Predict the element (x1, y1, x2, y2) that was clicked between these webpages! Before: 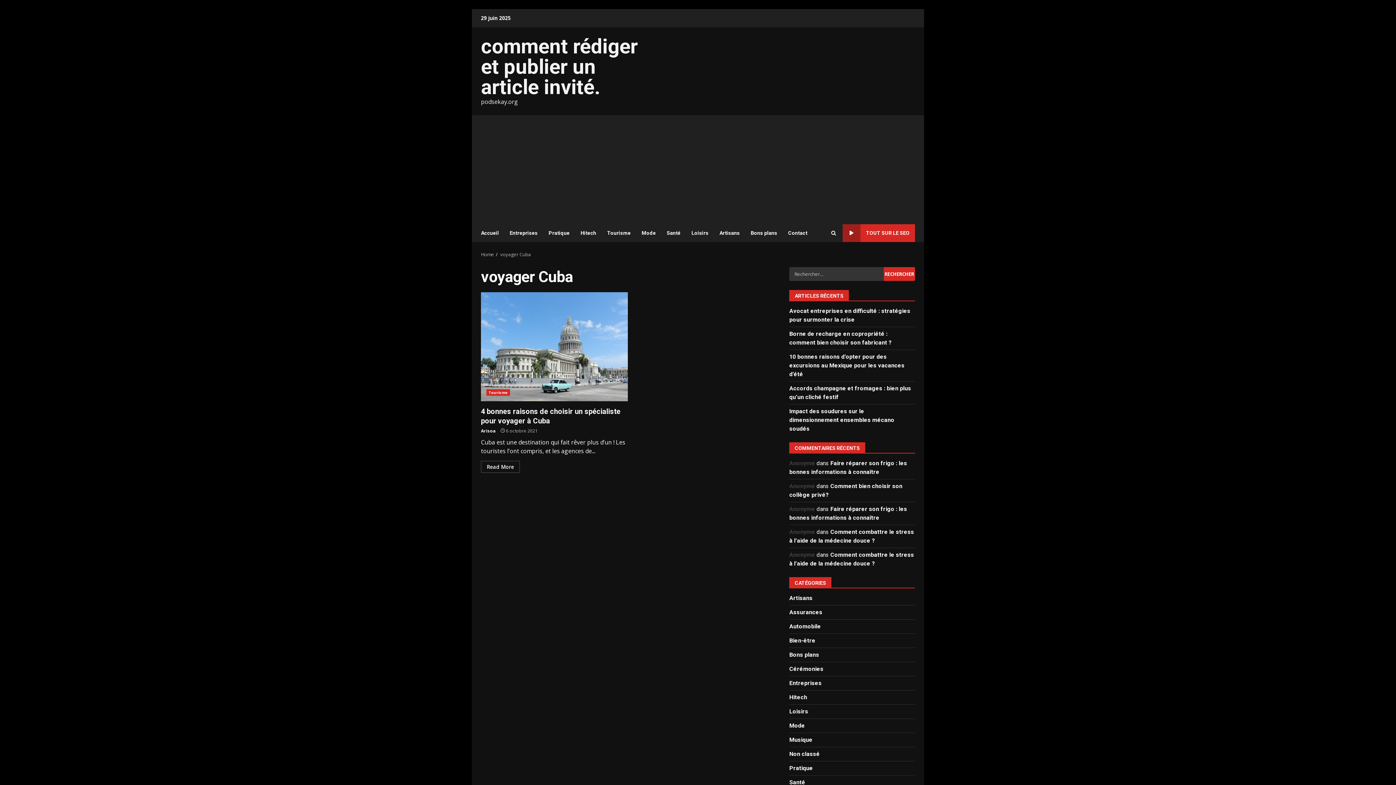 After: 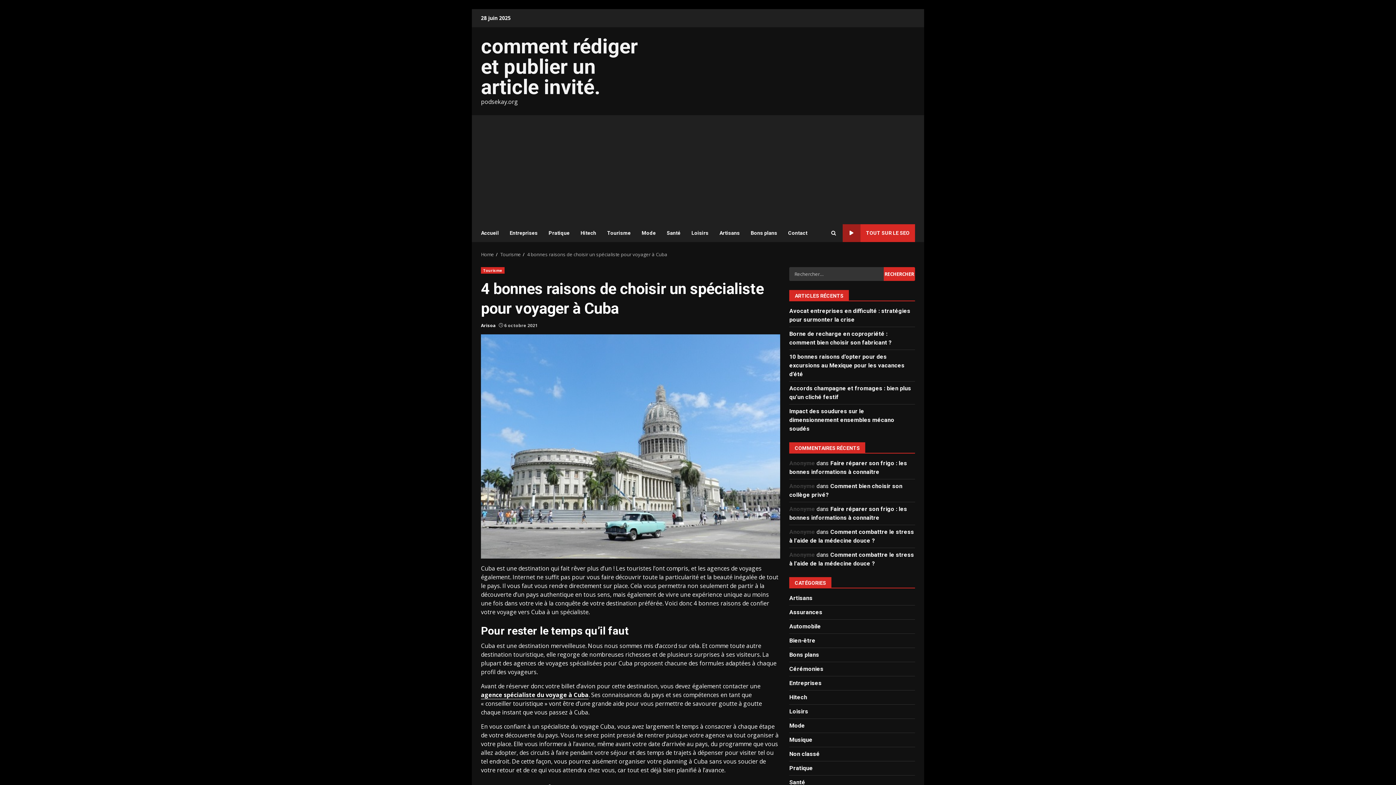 Action: bbox: (481, 461, 520, 473) label: Read More